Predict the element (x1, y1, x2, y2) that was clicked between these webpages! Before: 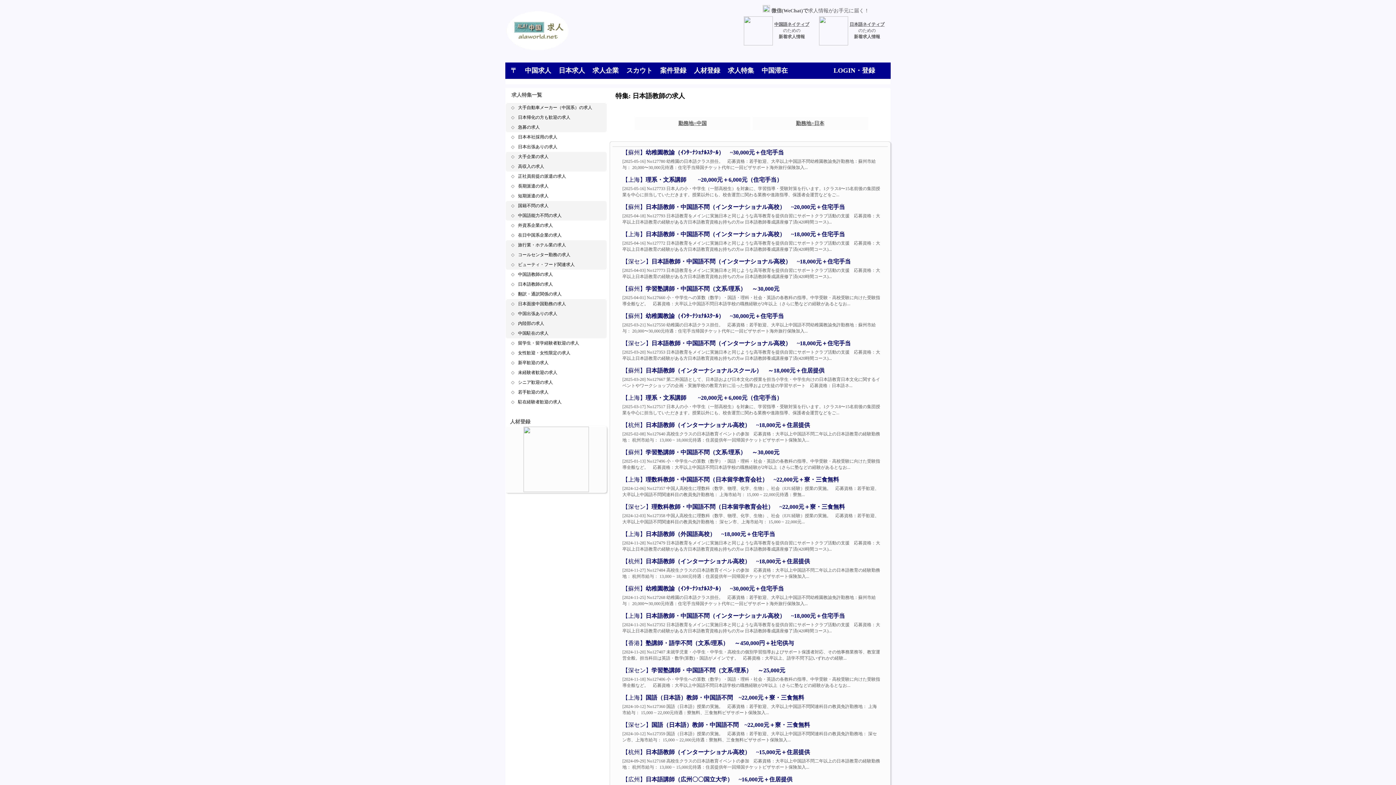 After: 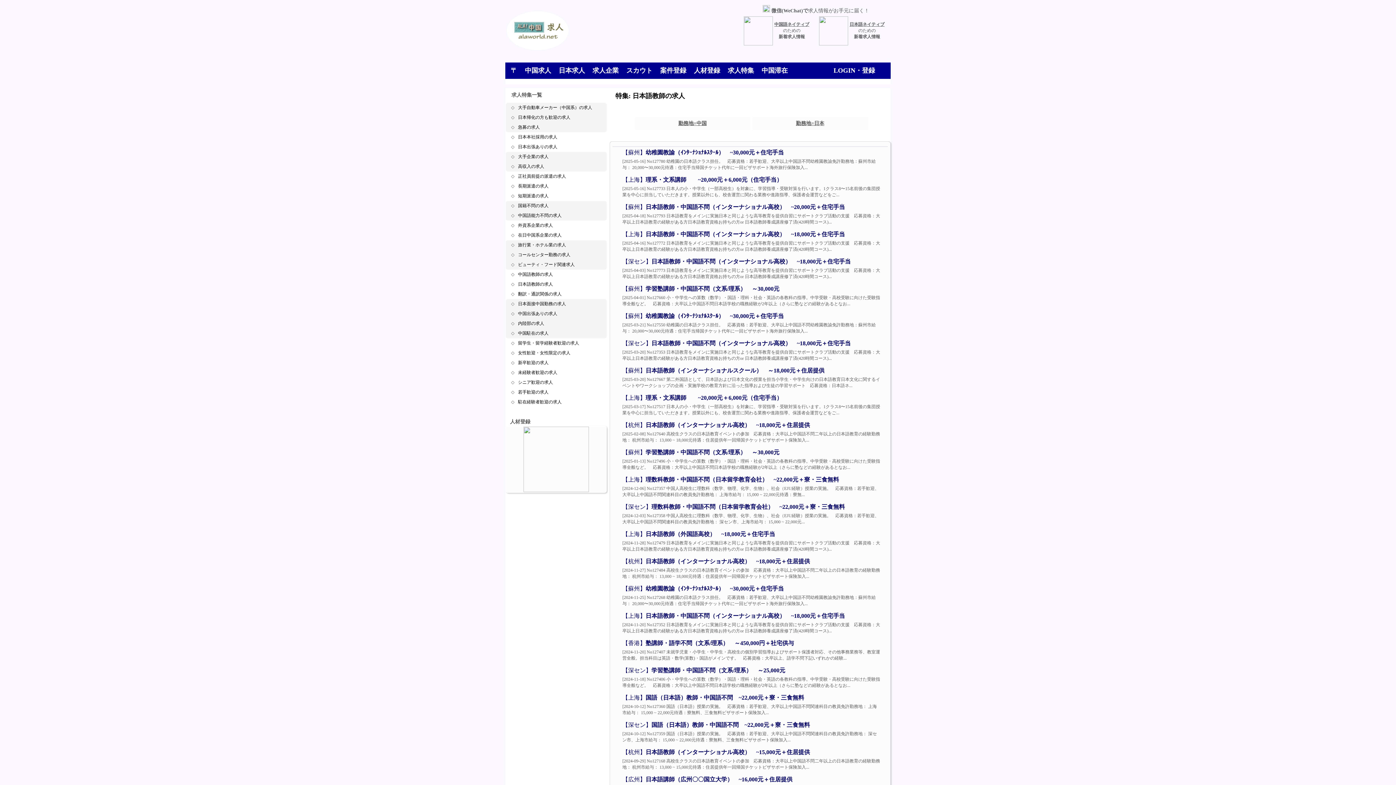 Action: label: 【上海】日本語教師・中国語不問（インターナショナル高校）　~18,000元＋住宅手当 bbox: (622, 232, 845, 237)